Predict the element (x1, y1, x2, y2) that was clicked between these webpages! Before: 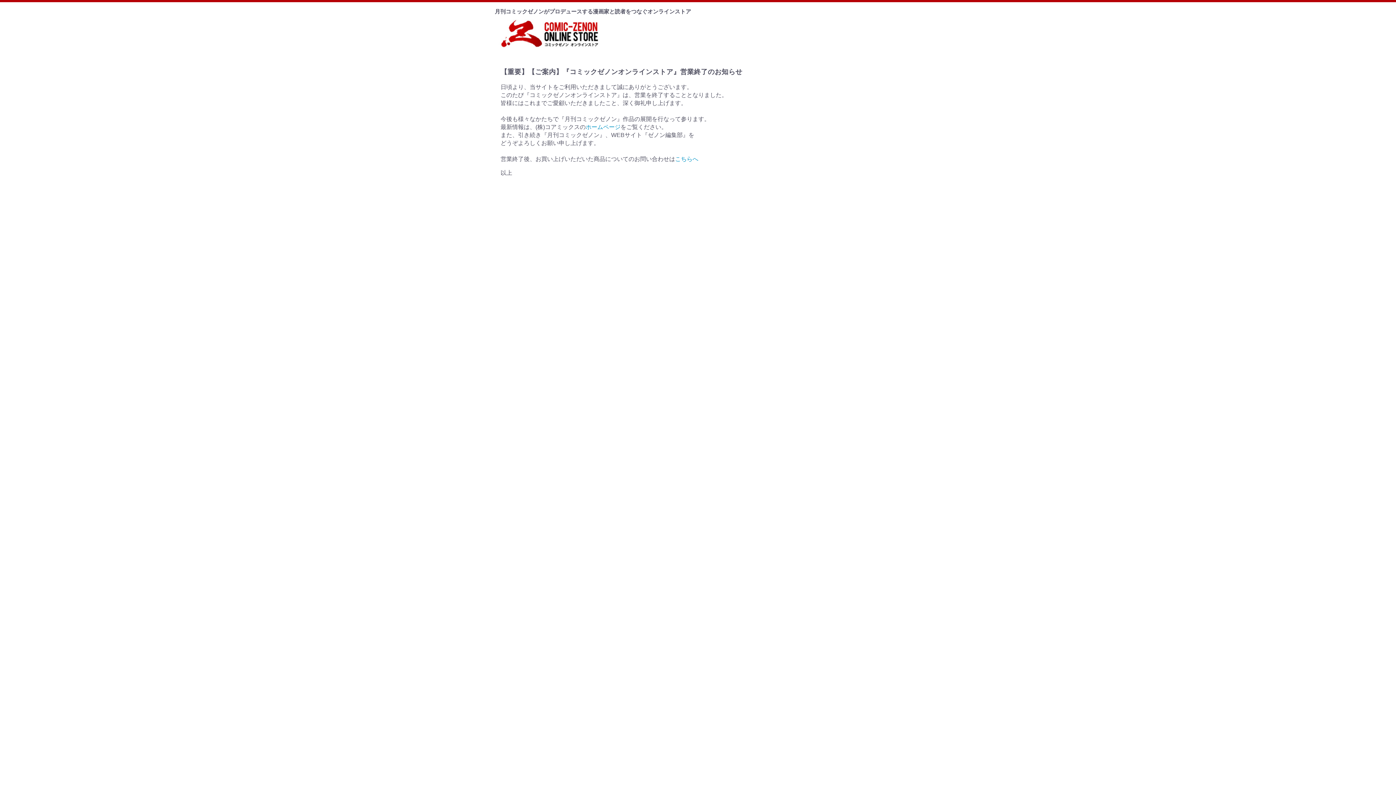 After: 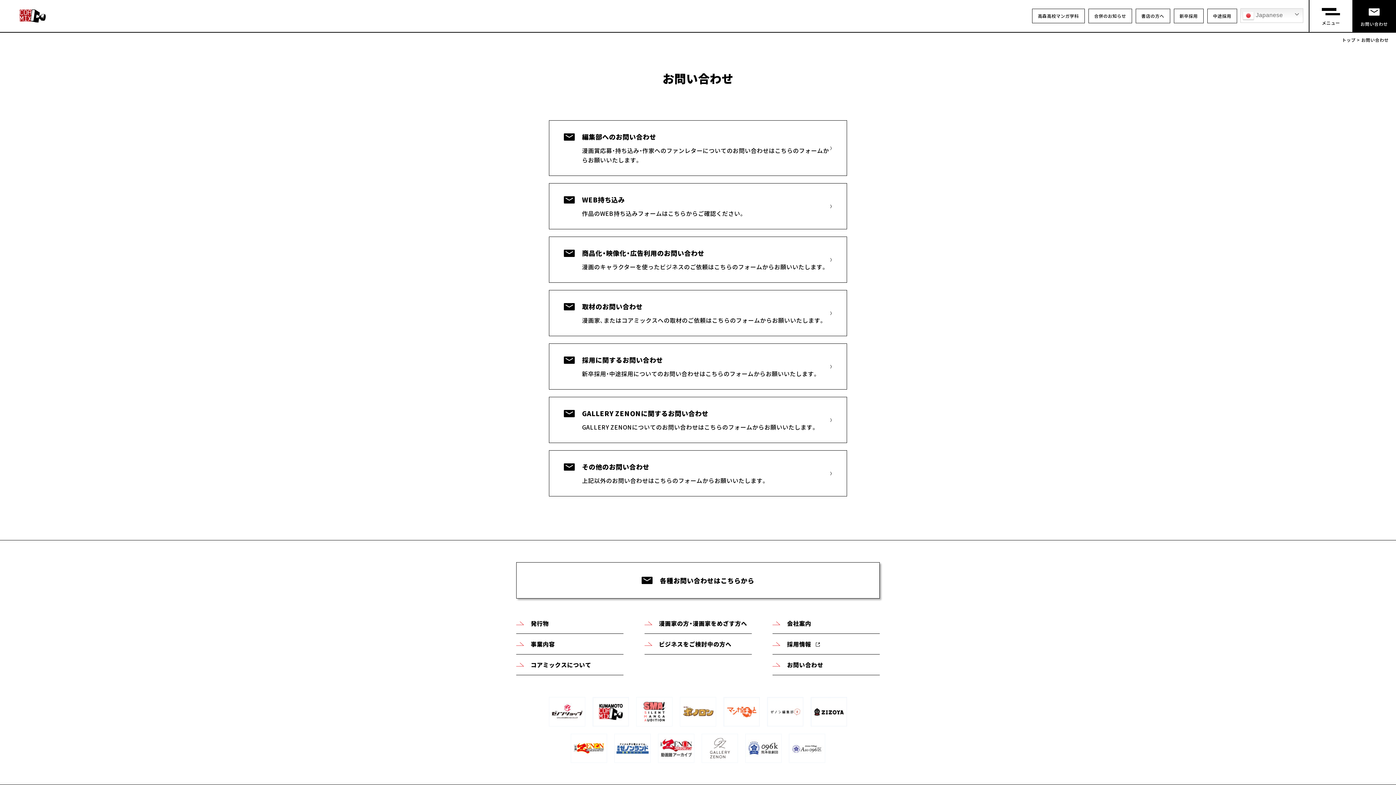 Action: bbox: (675, 156, 698, 162) label: こちらへ